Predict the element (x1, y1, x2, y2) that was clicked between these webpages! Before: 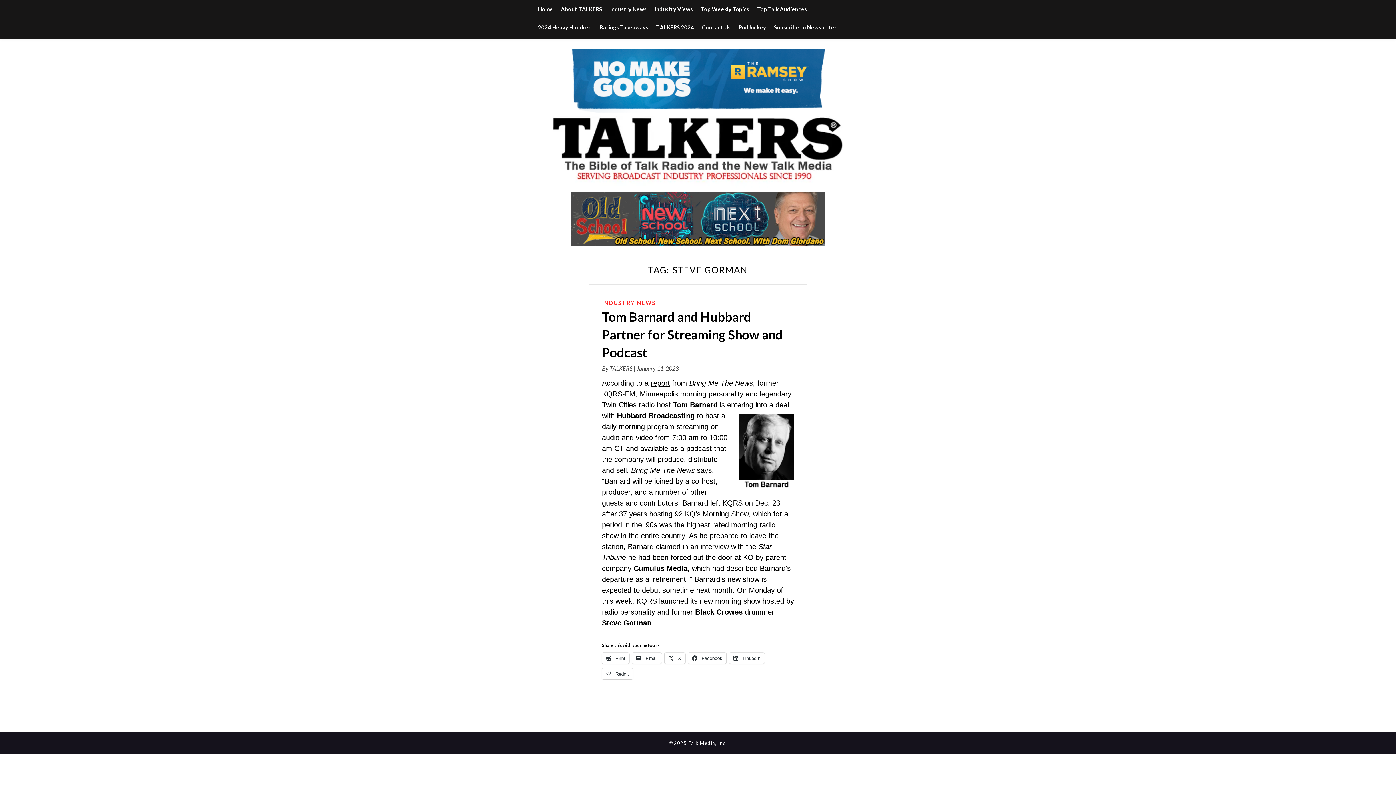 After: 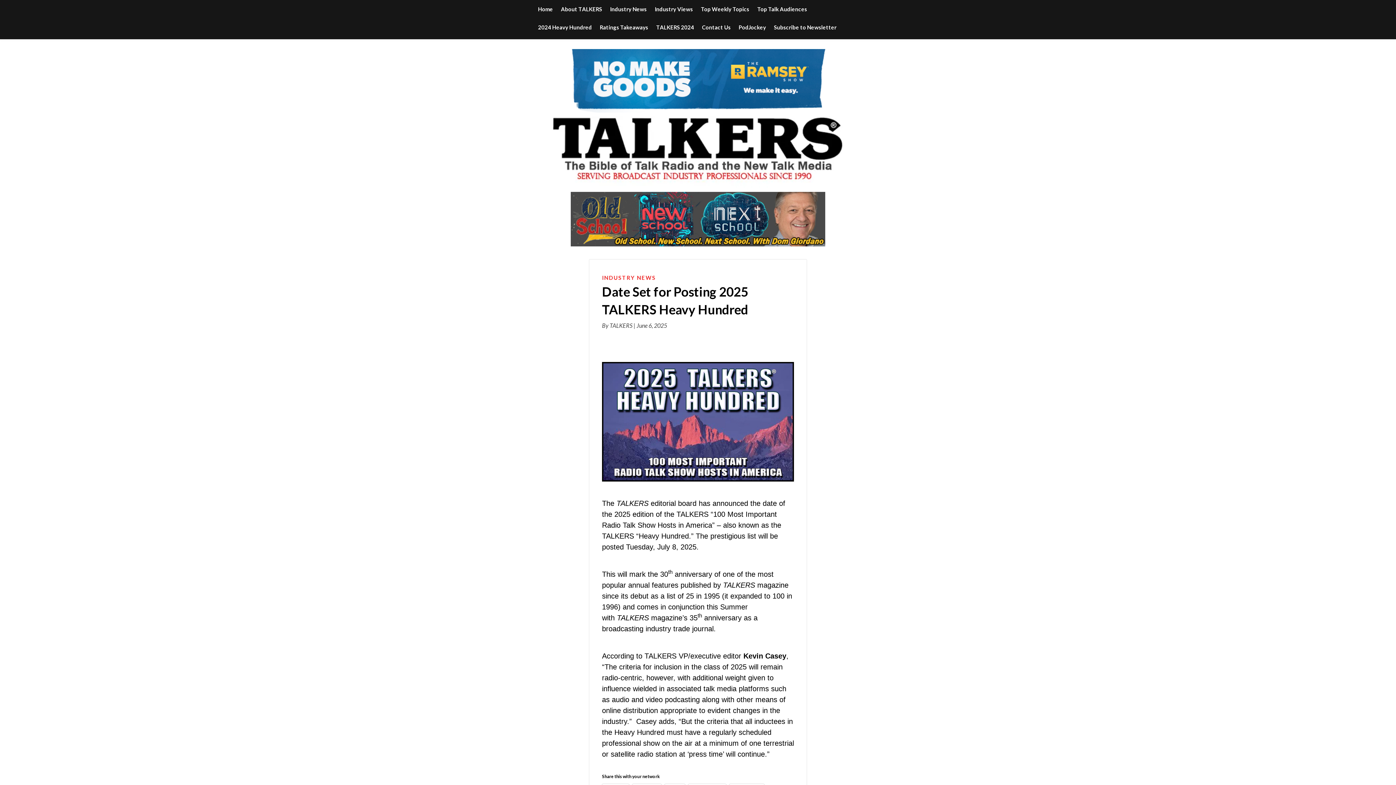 Action: bbox: (552, 182, 843, 190)